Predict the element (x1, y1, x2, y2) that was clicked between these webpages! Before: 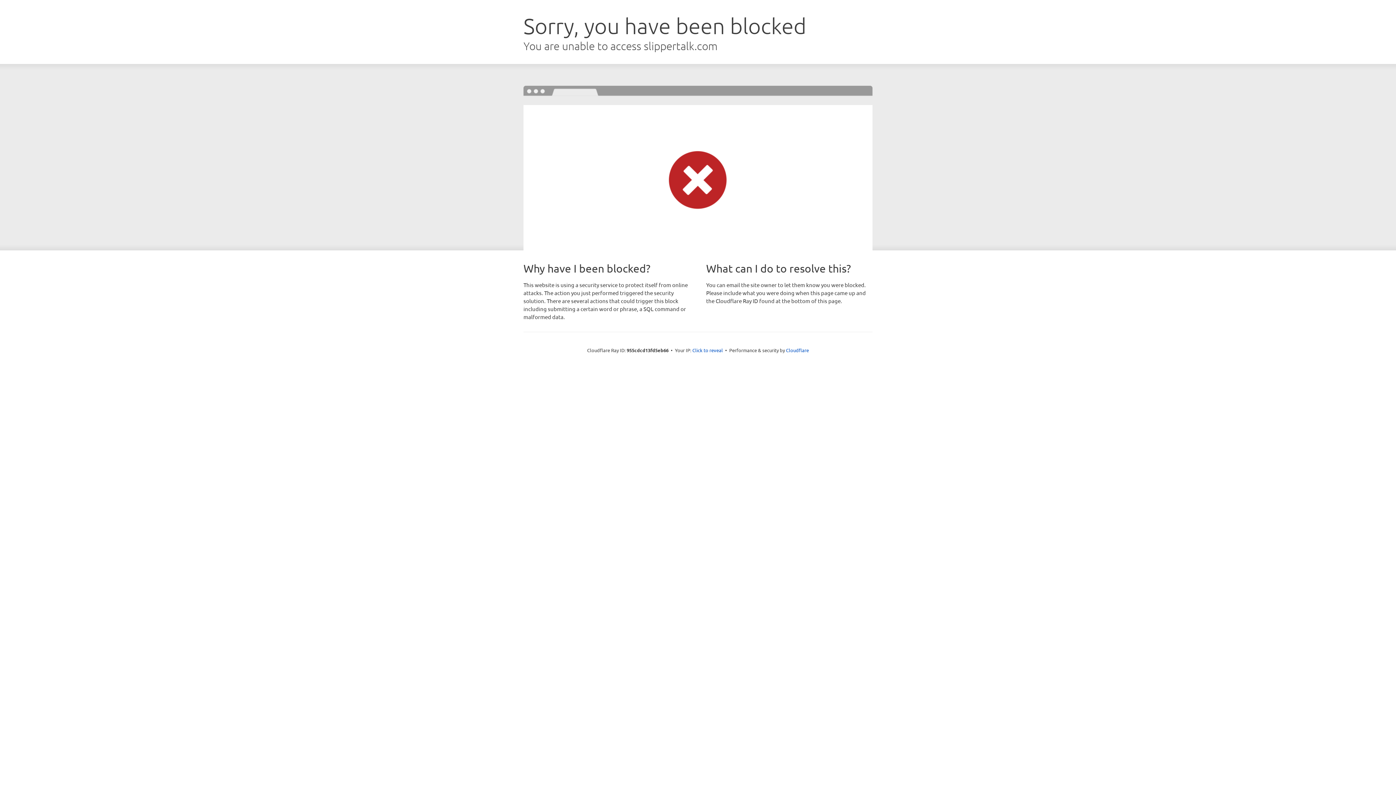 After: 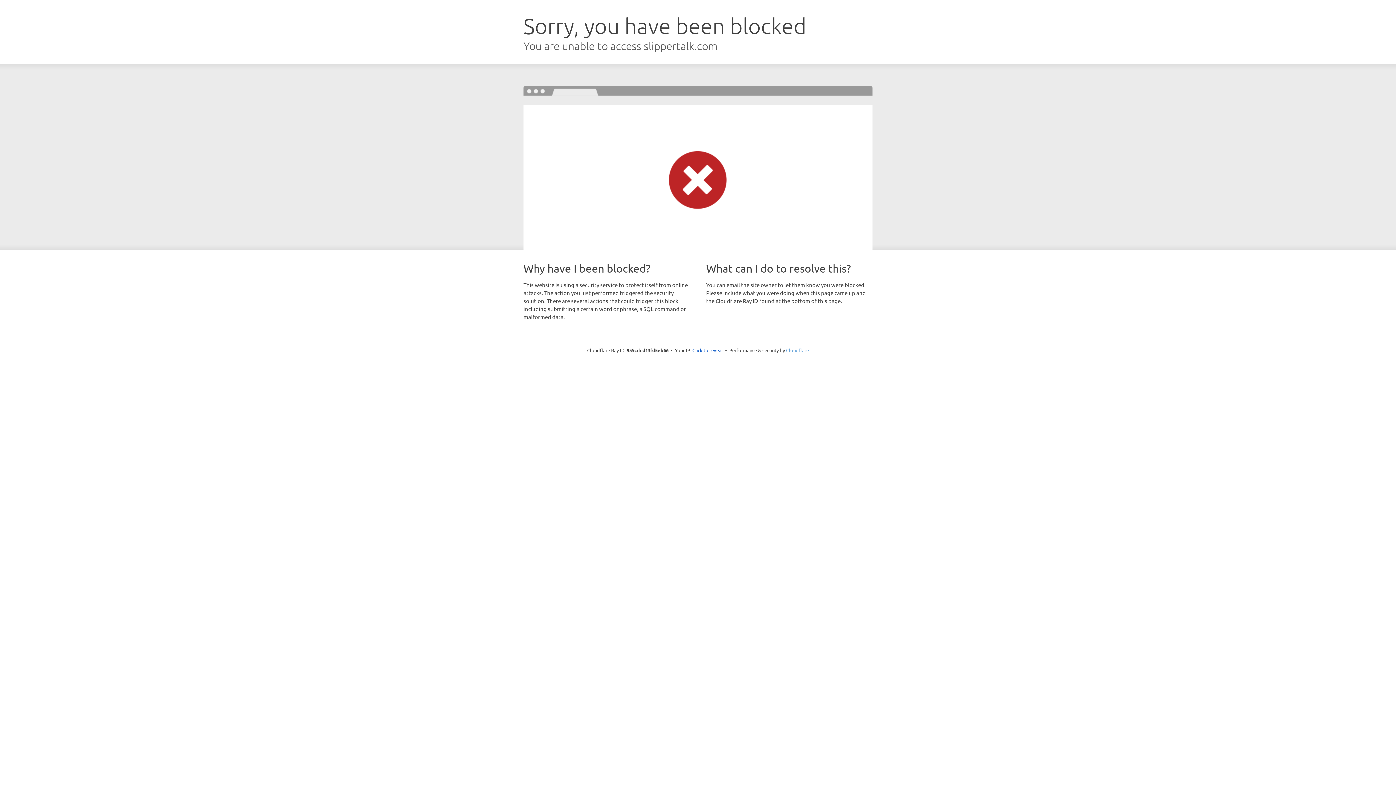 Action: label: Cloudflare bbox: (786, 347, 809, 353)